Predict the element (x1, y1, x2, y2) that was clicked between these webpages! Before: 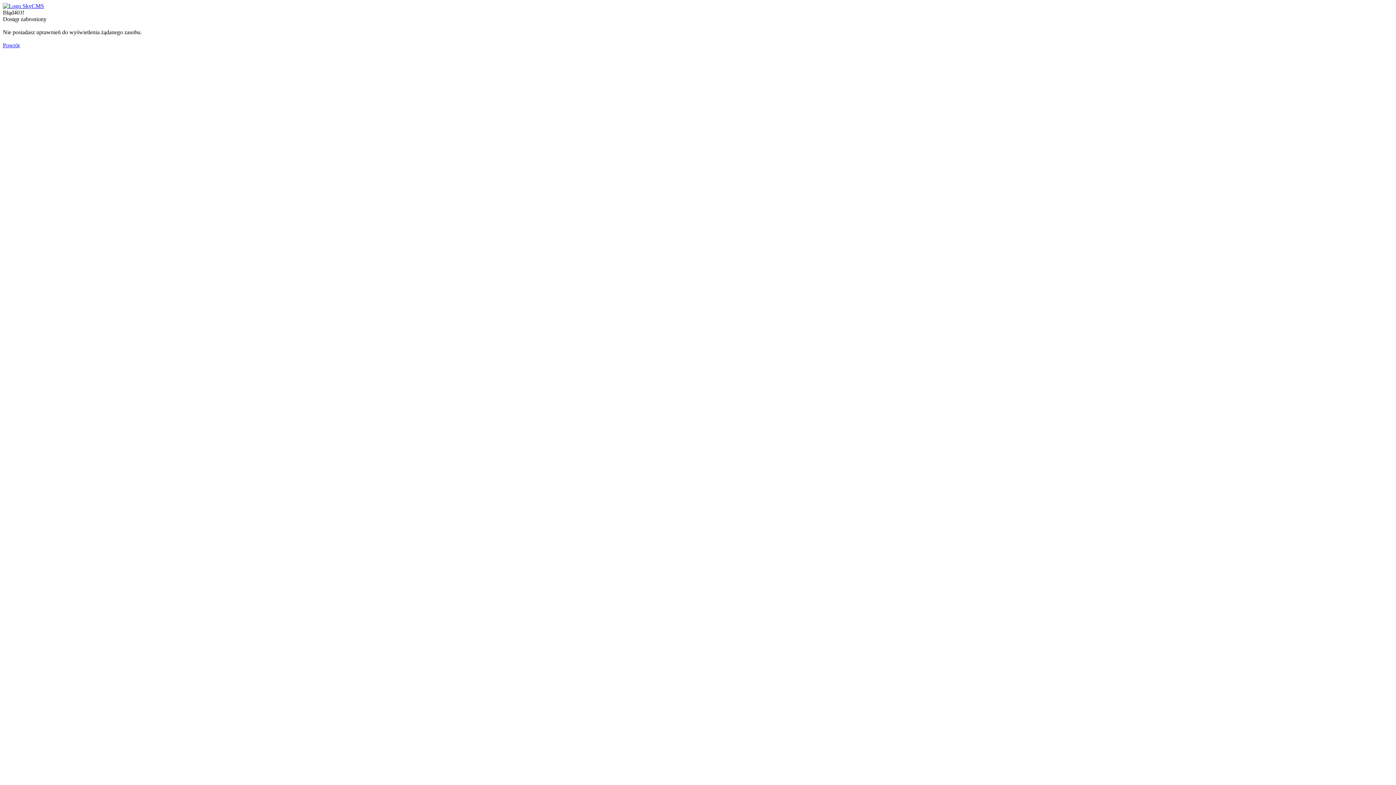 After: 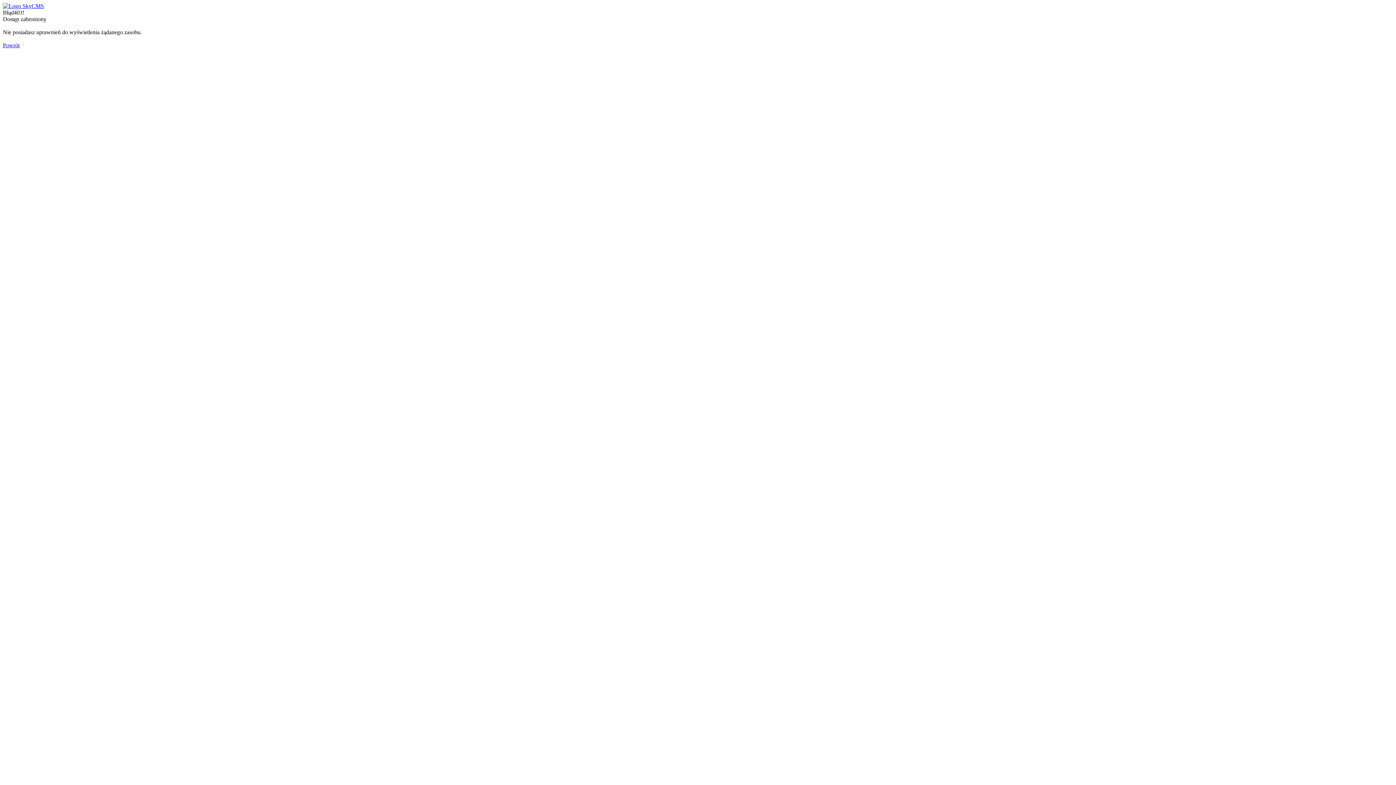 Action: bbox: (2, 42, 19, 48) label: Powrót